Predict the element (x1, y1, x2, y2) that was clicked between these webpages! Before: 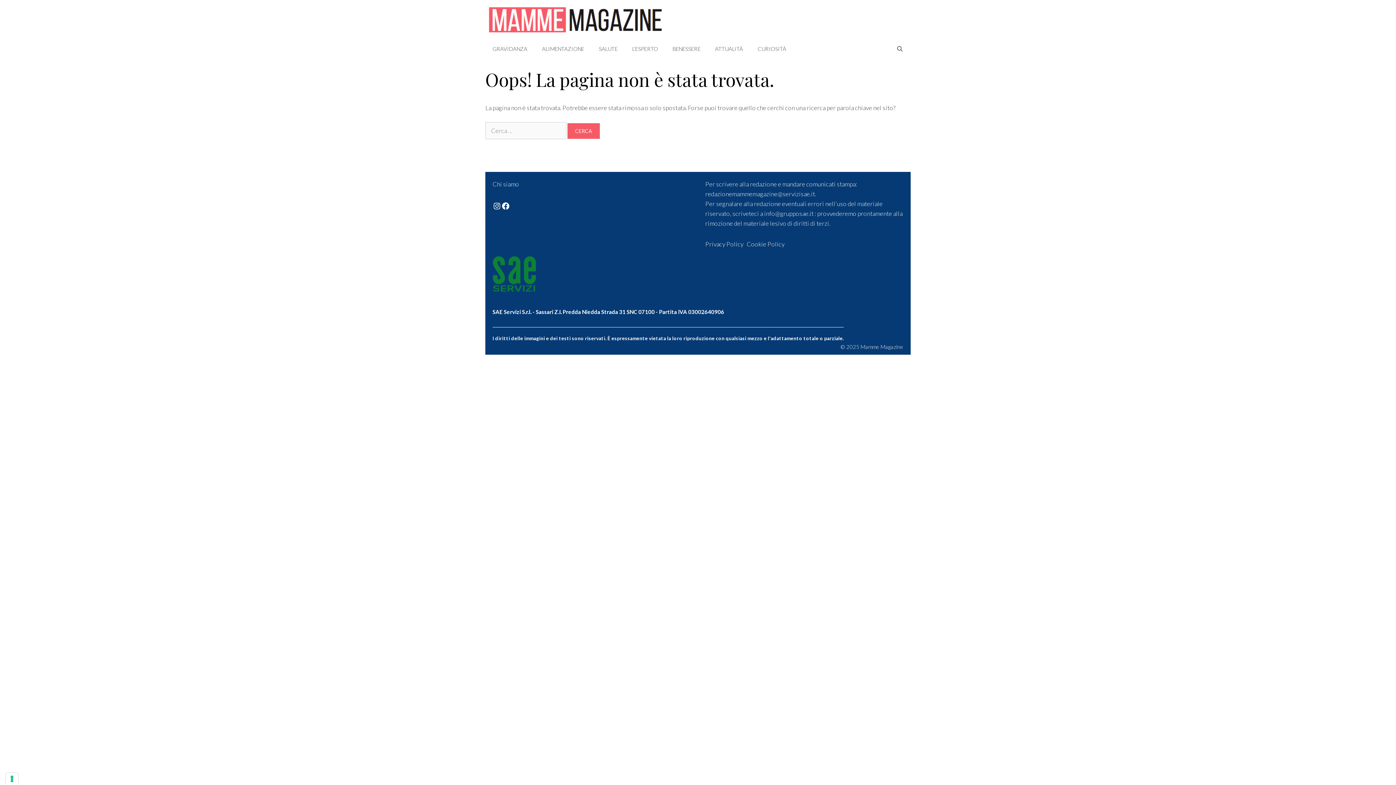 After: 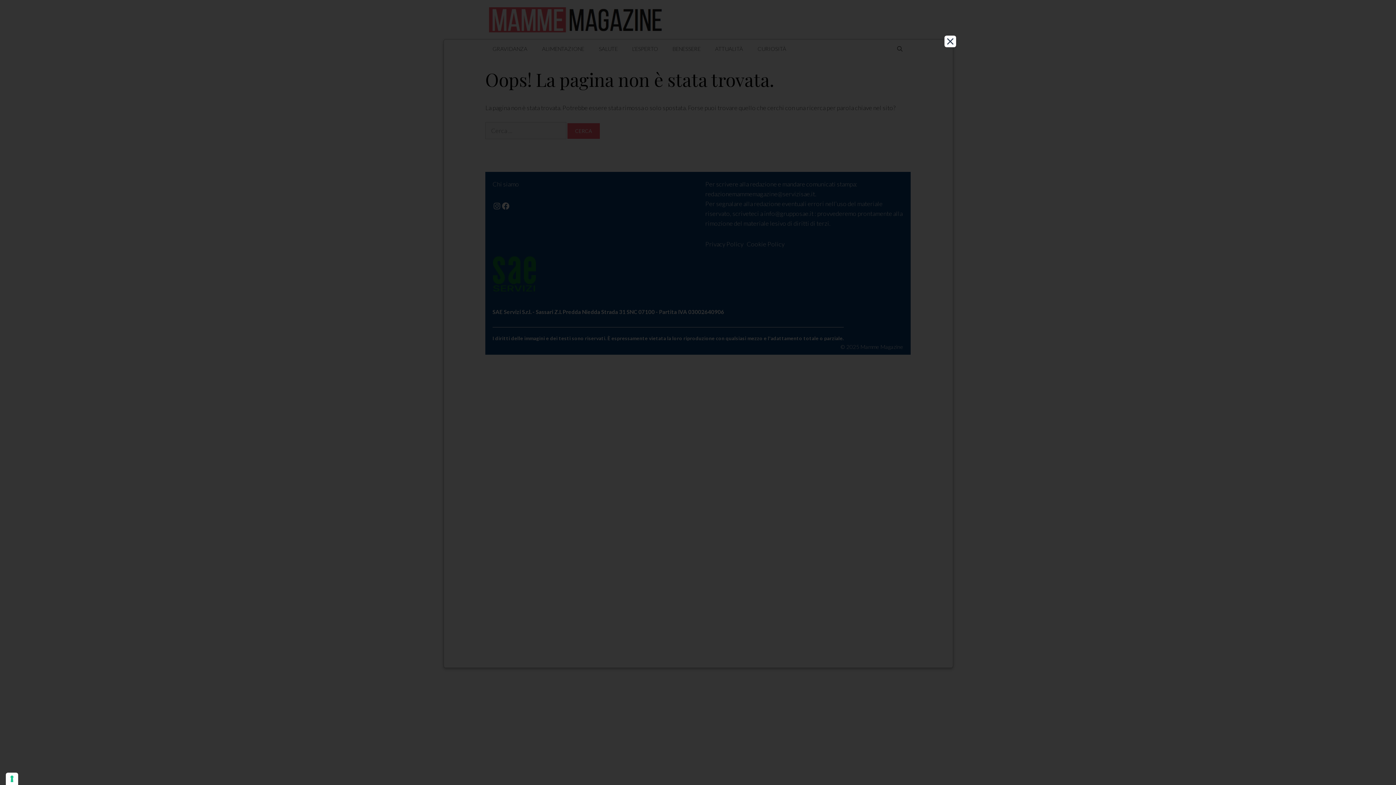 Action: bbox: (705, 240, 743, 247) label: Privacy Policy